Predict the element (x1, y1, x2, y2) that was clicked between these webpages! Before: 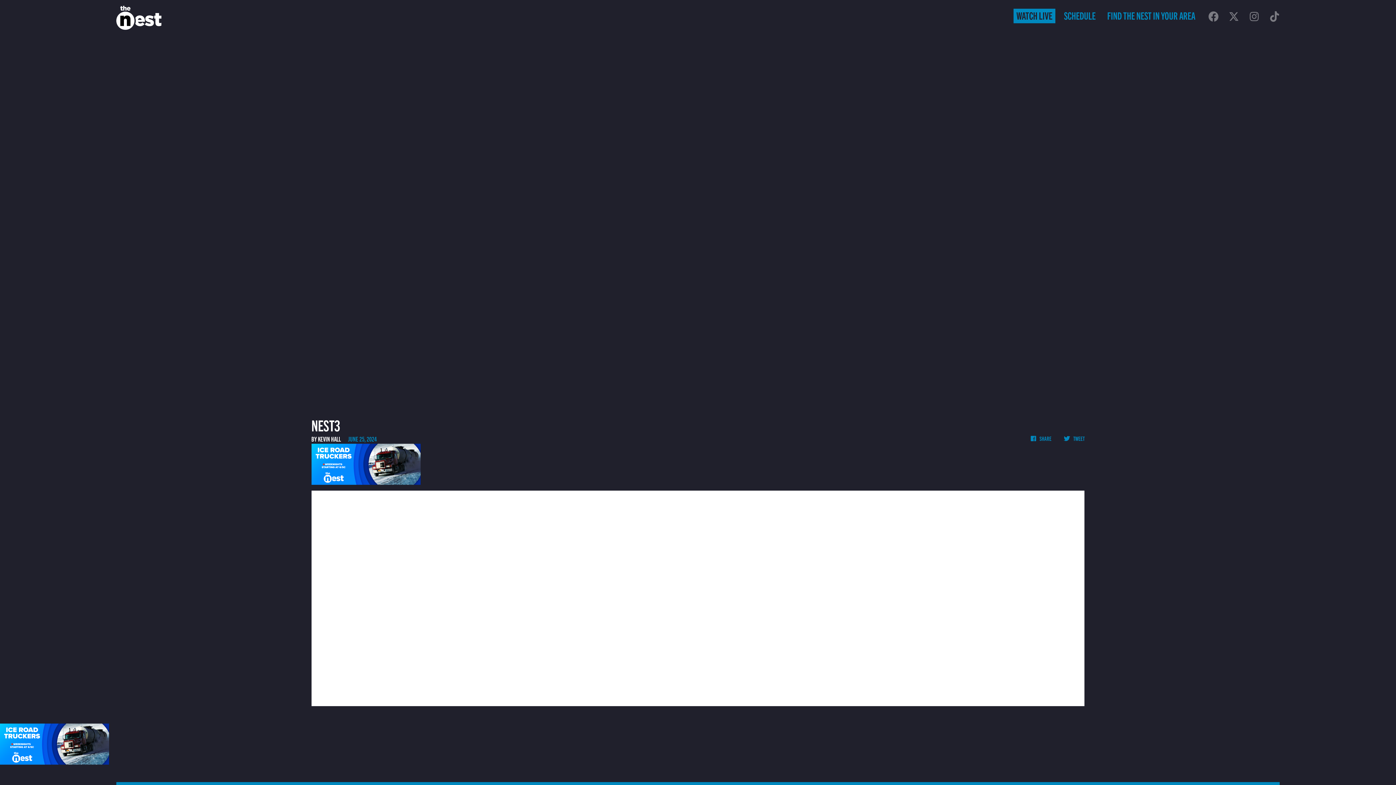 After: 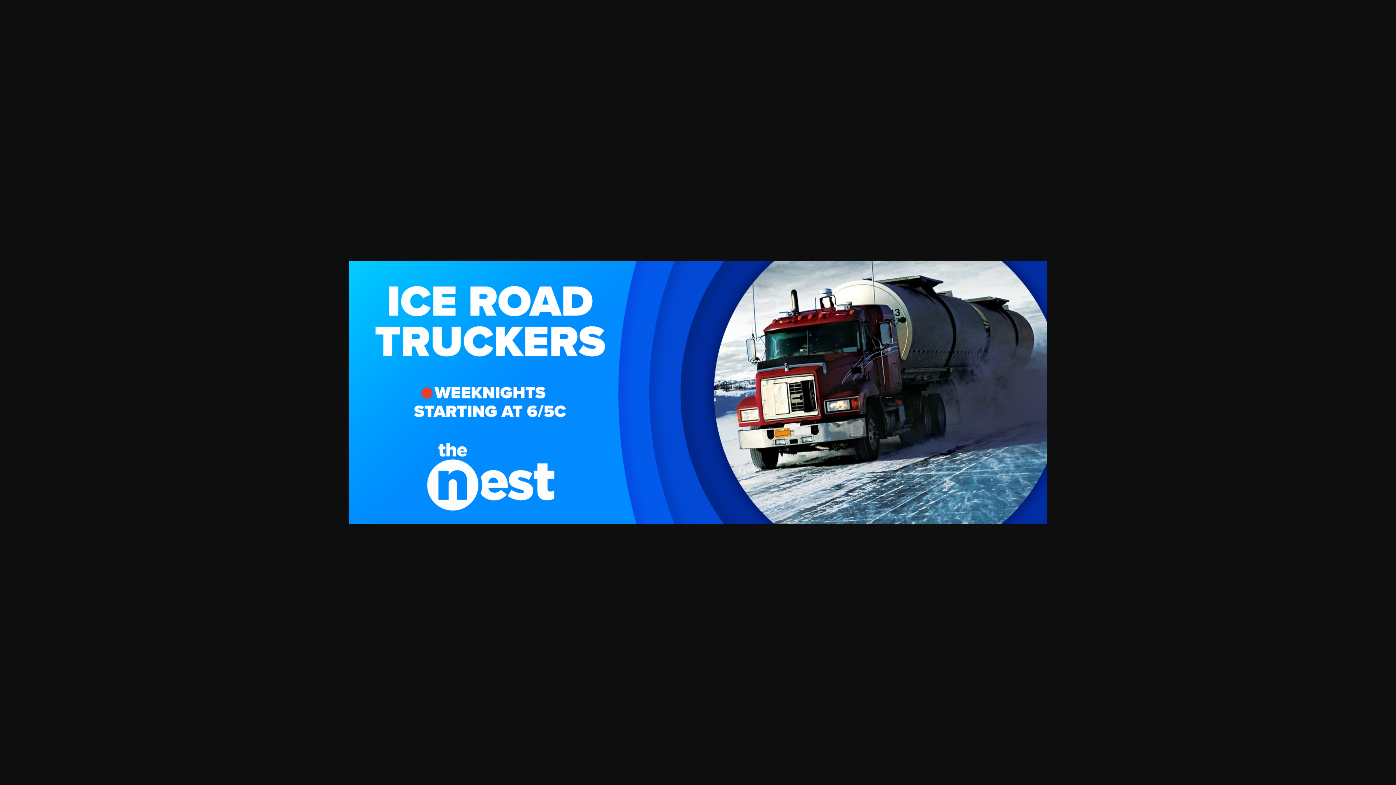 Action: bbox: (0, 739, 109, 747)